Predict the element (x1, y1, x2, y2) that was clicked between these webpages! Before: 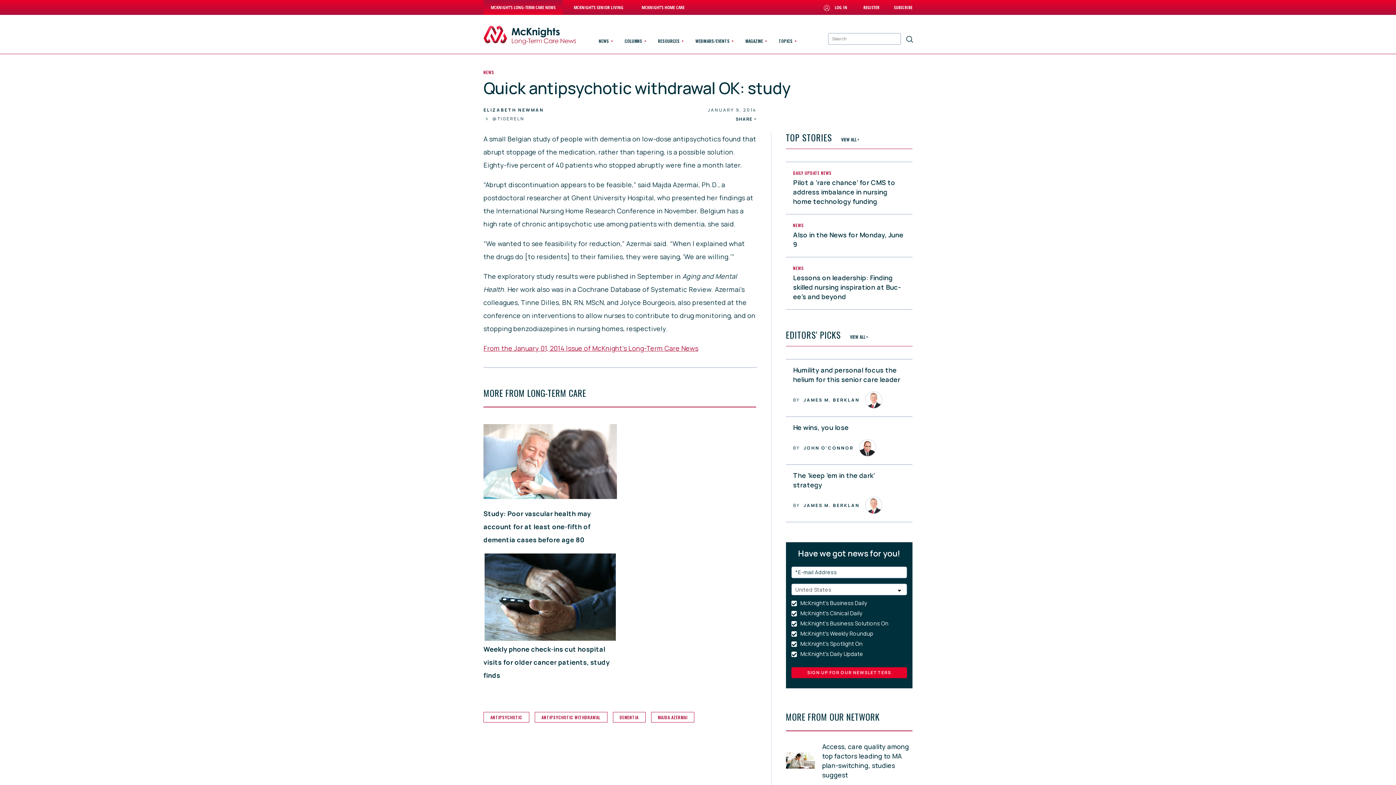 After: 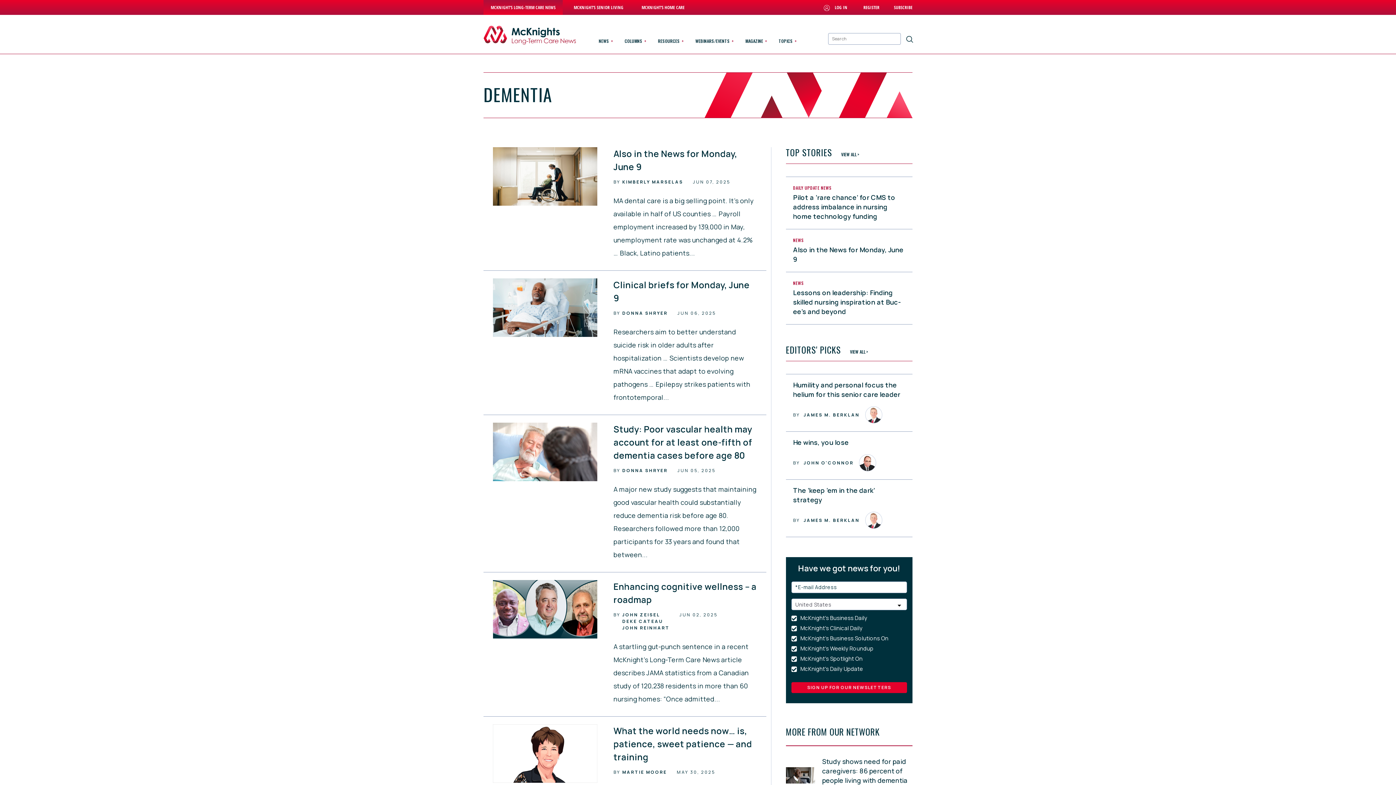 Action: label: DEMENTIA bbox: (612, 712, 645, 722)